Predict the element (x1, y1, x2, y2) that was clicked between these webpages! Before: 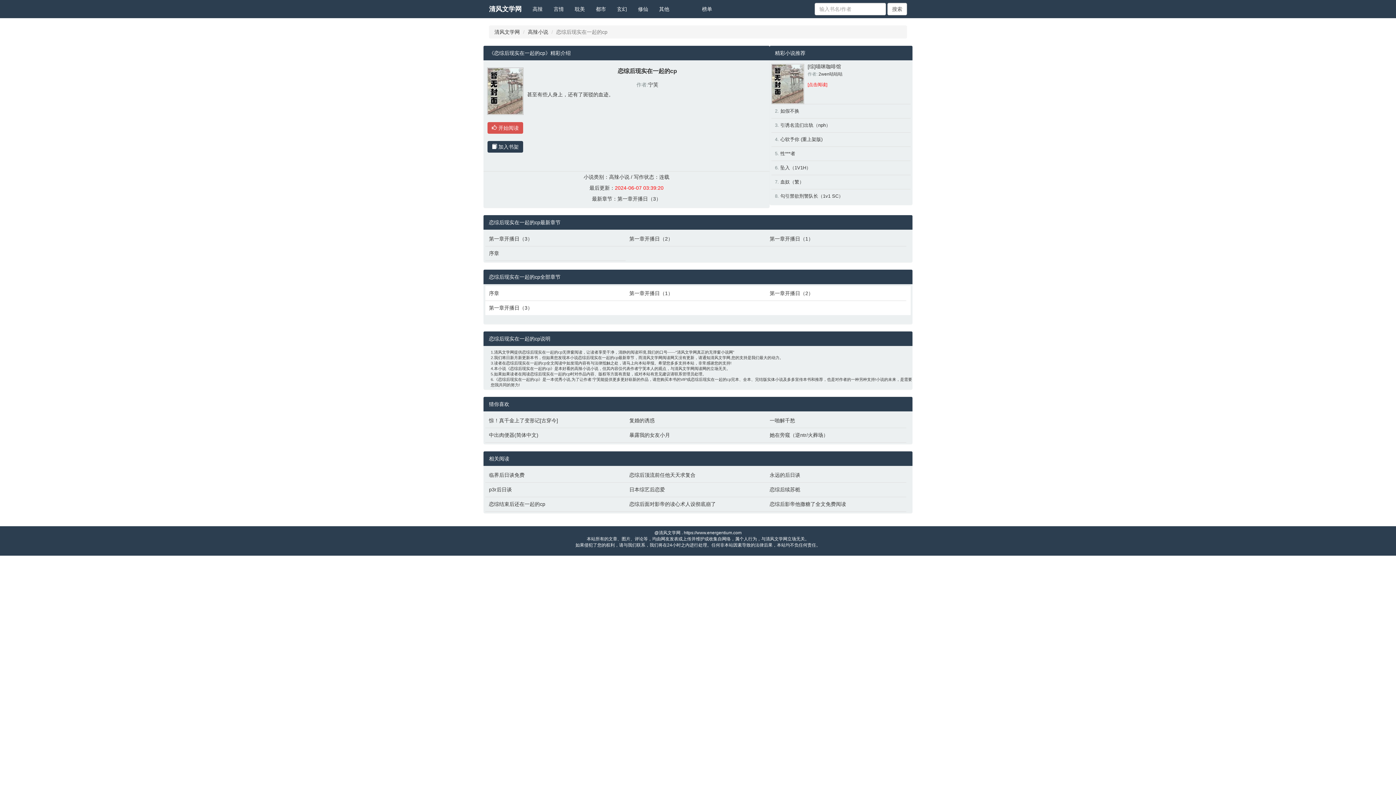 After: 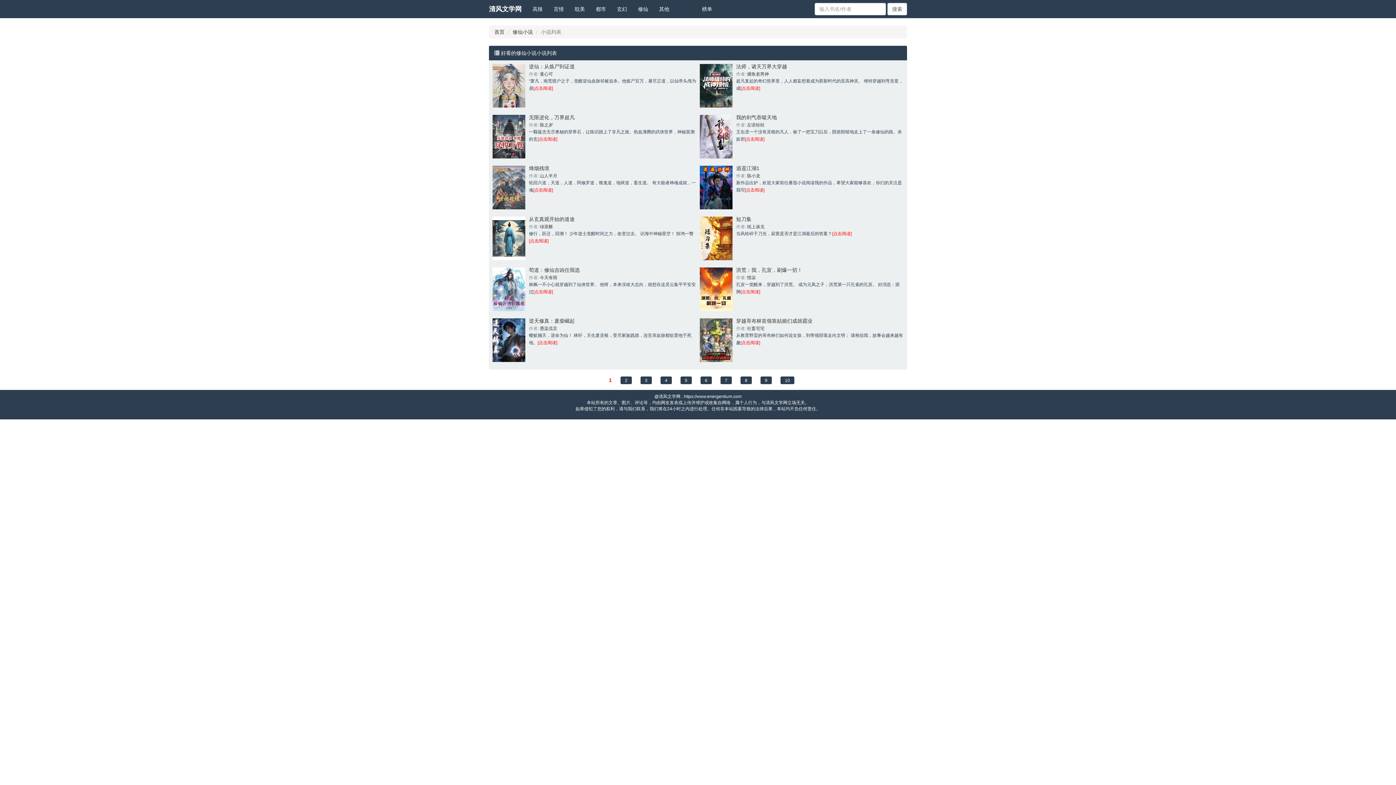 Action: bbox: (632, 0, 653, 18) label: 修仙